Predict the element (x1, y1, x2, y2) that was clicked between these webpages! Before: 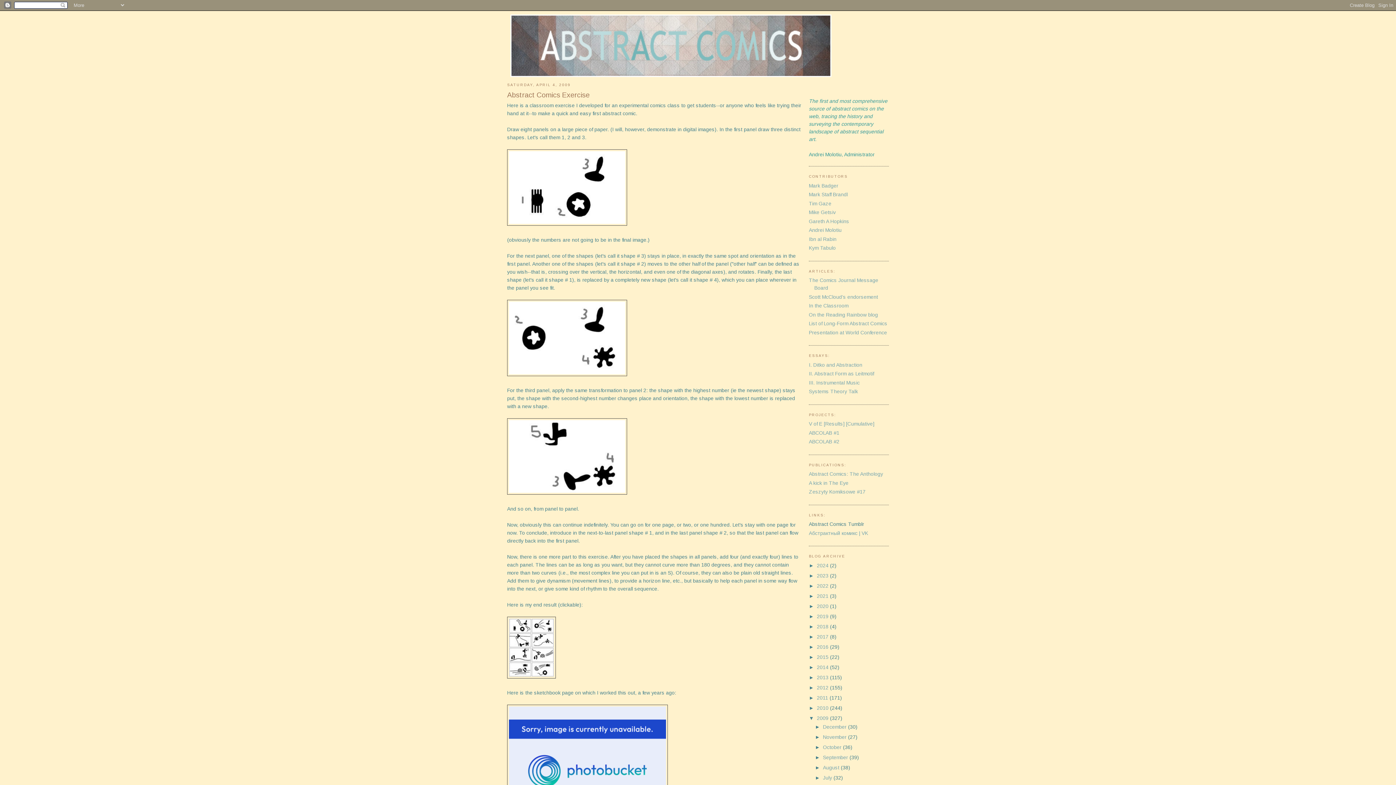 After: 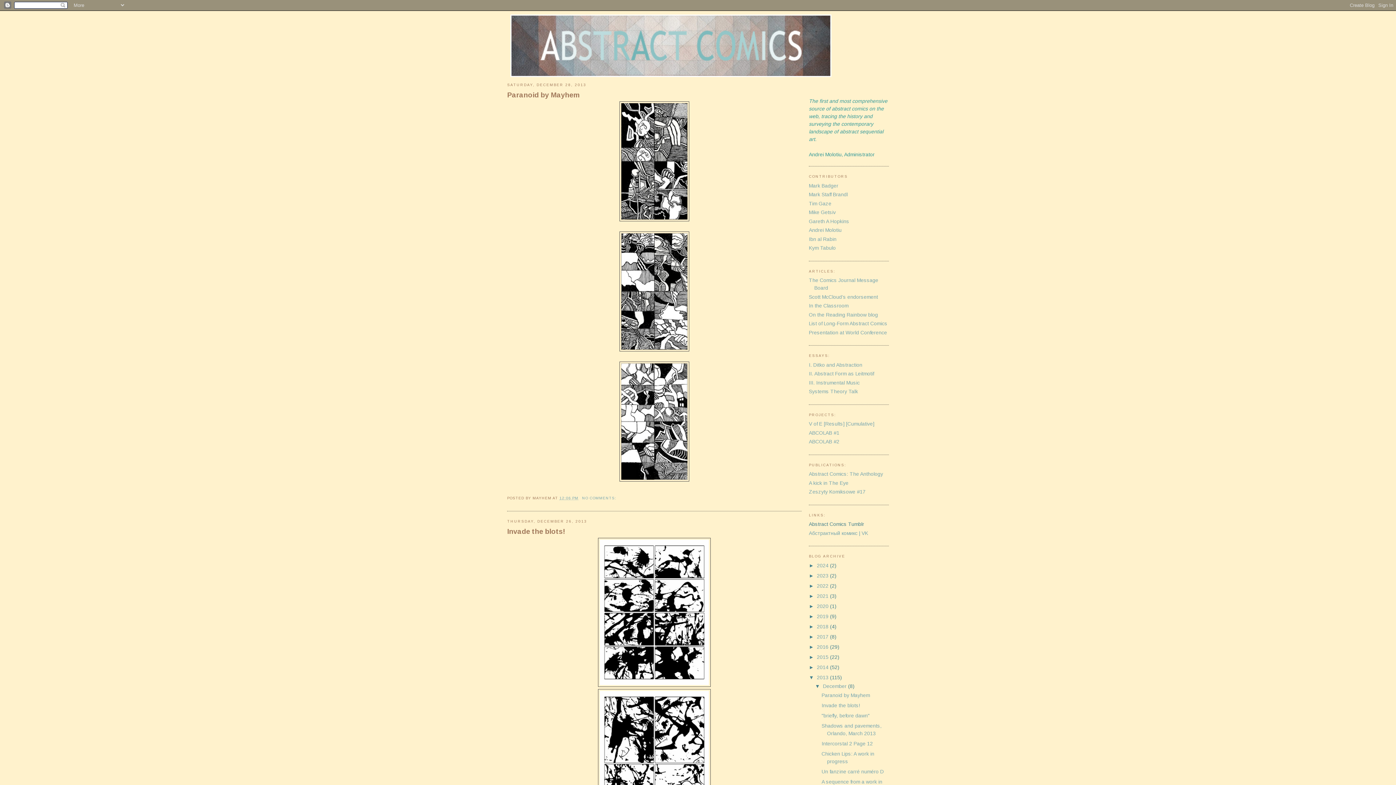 Action: bbox: (817, 674, 830, 680) label: 2013 